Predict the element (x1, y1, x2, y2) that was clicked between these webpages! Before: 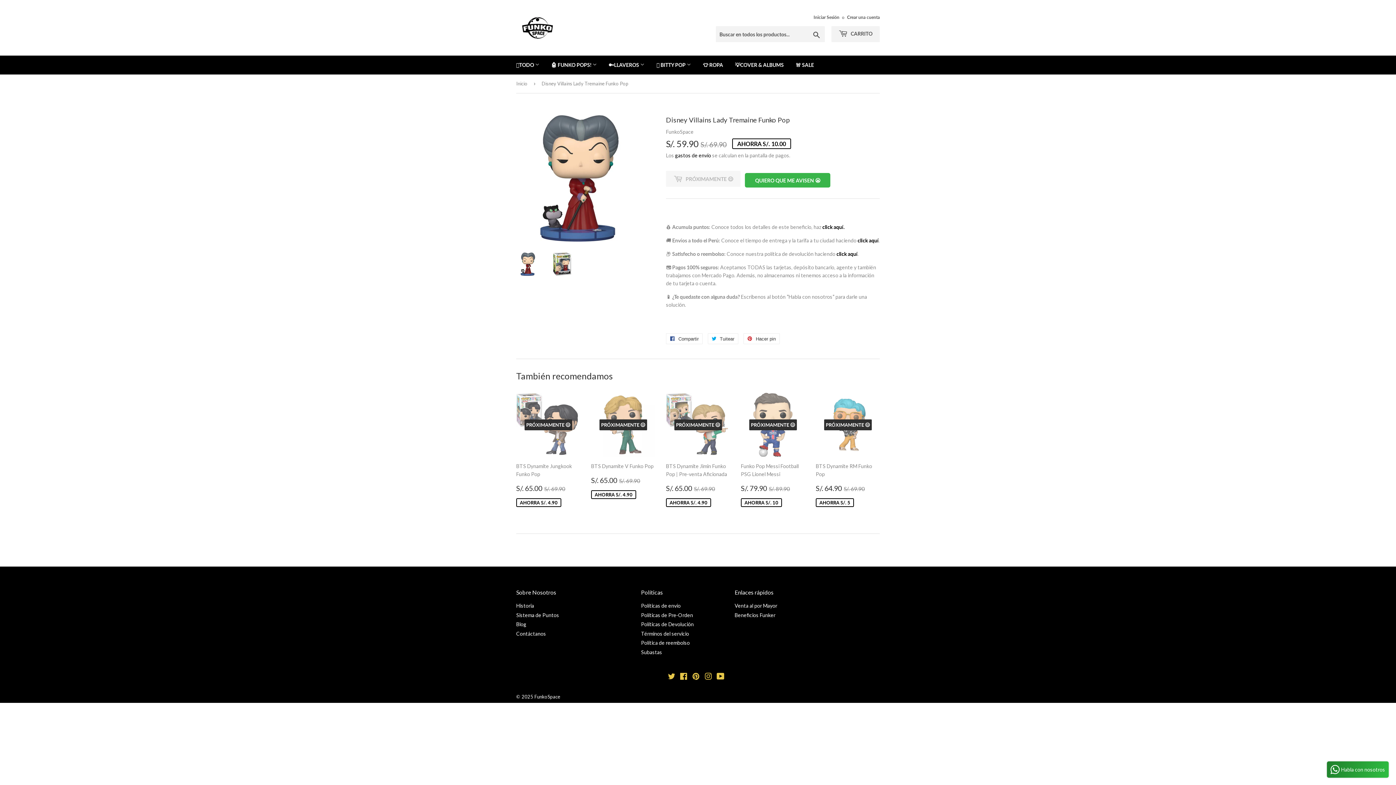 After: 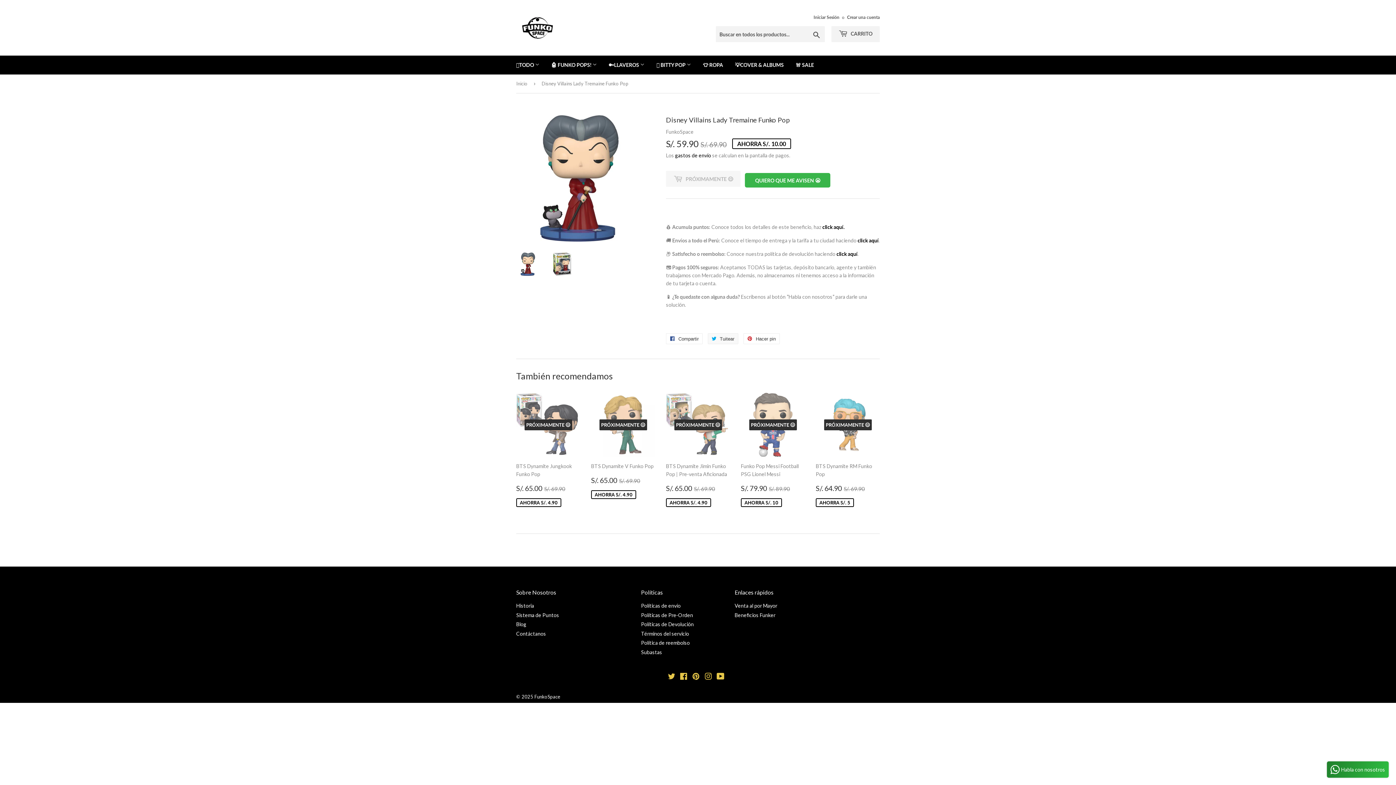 Action: label:  Tuitear
Tuitear en Twitter bbox: (708, 333, 738, 344)